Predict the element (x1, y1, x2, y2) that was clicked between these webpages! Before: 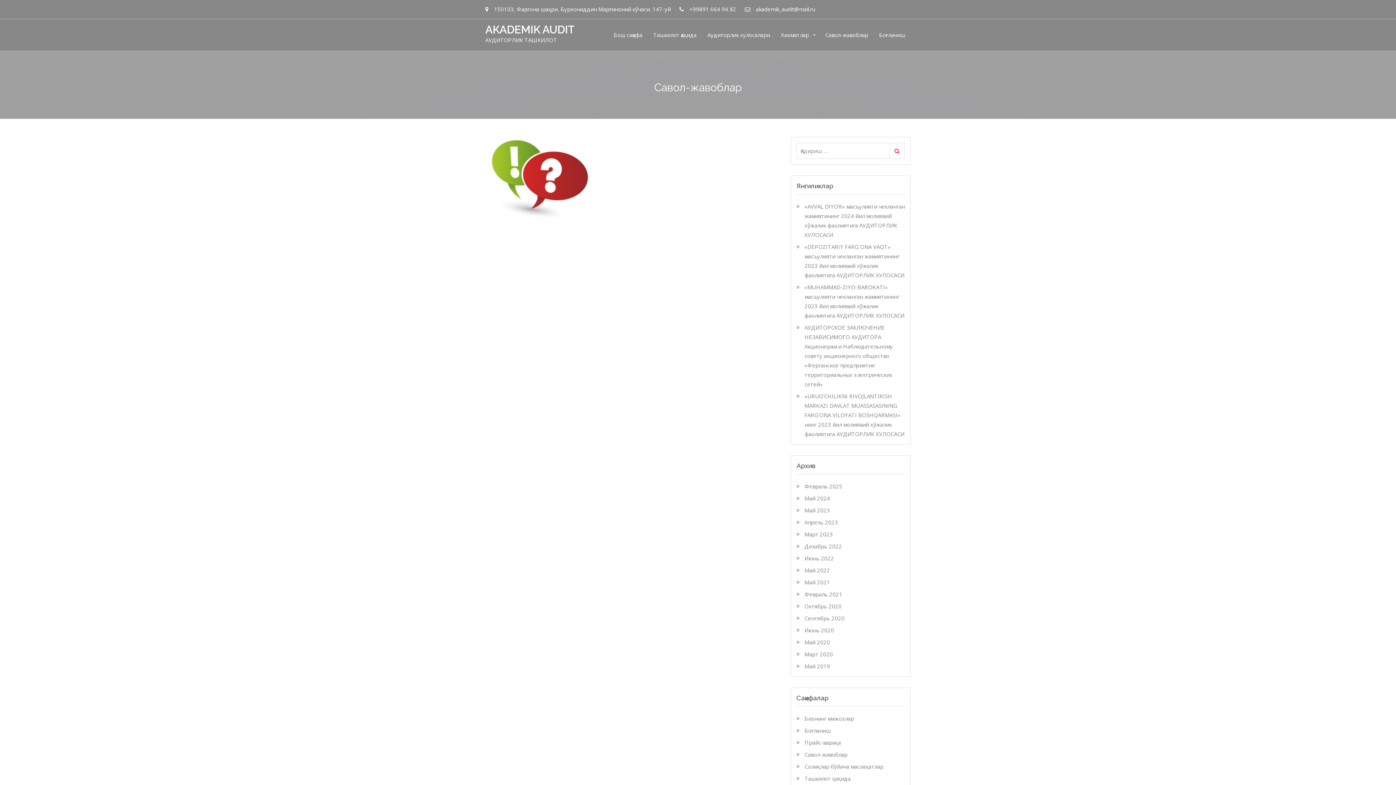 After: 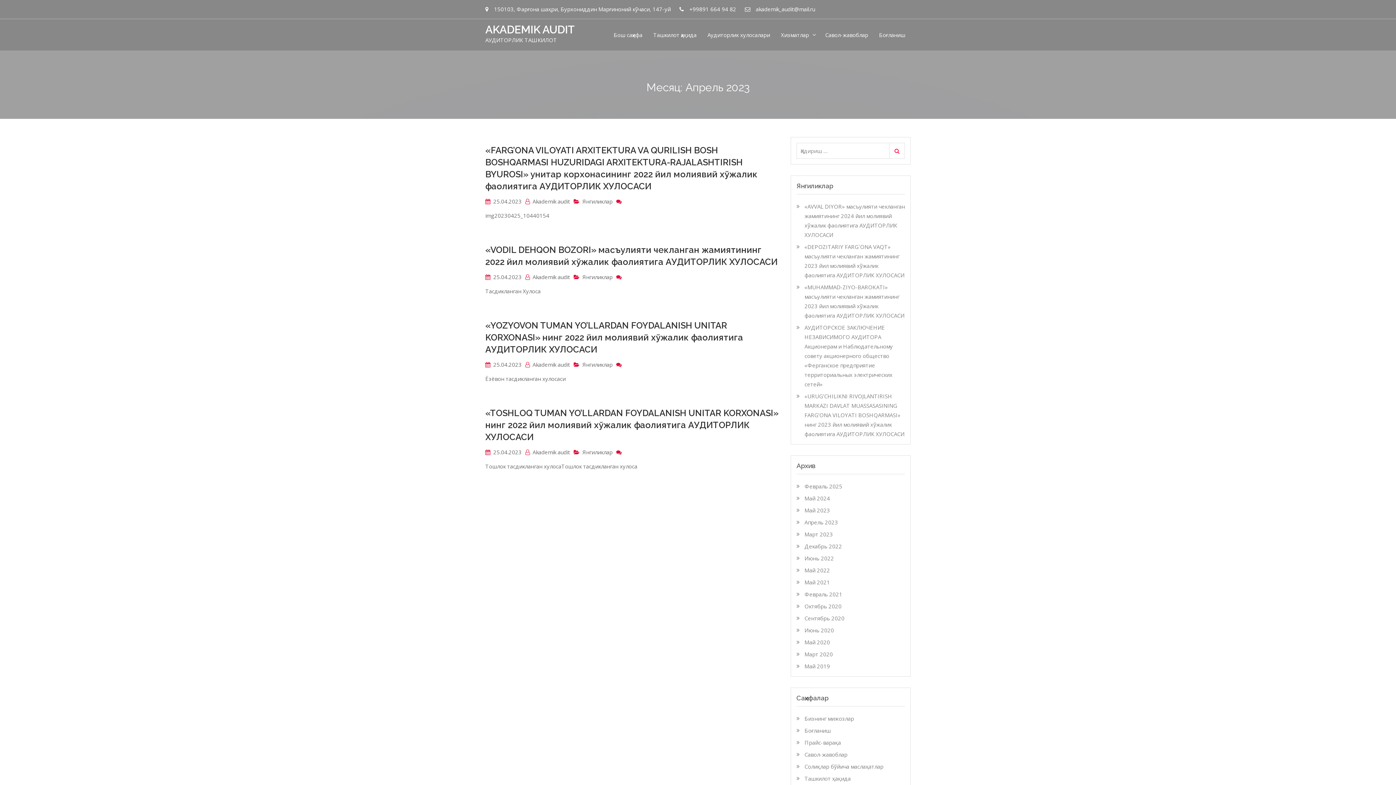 Action: label: Апрель 2023 bbox: (804, 518, 838, 526)